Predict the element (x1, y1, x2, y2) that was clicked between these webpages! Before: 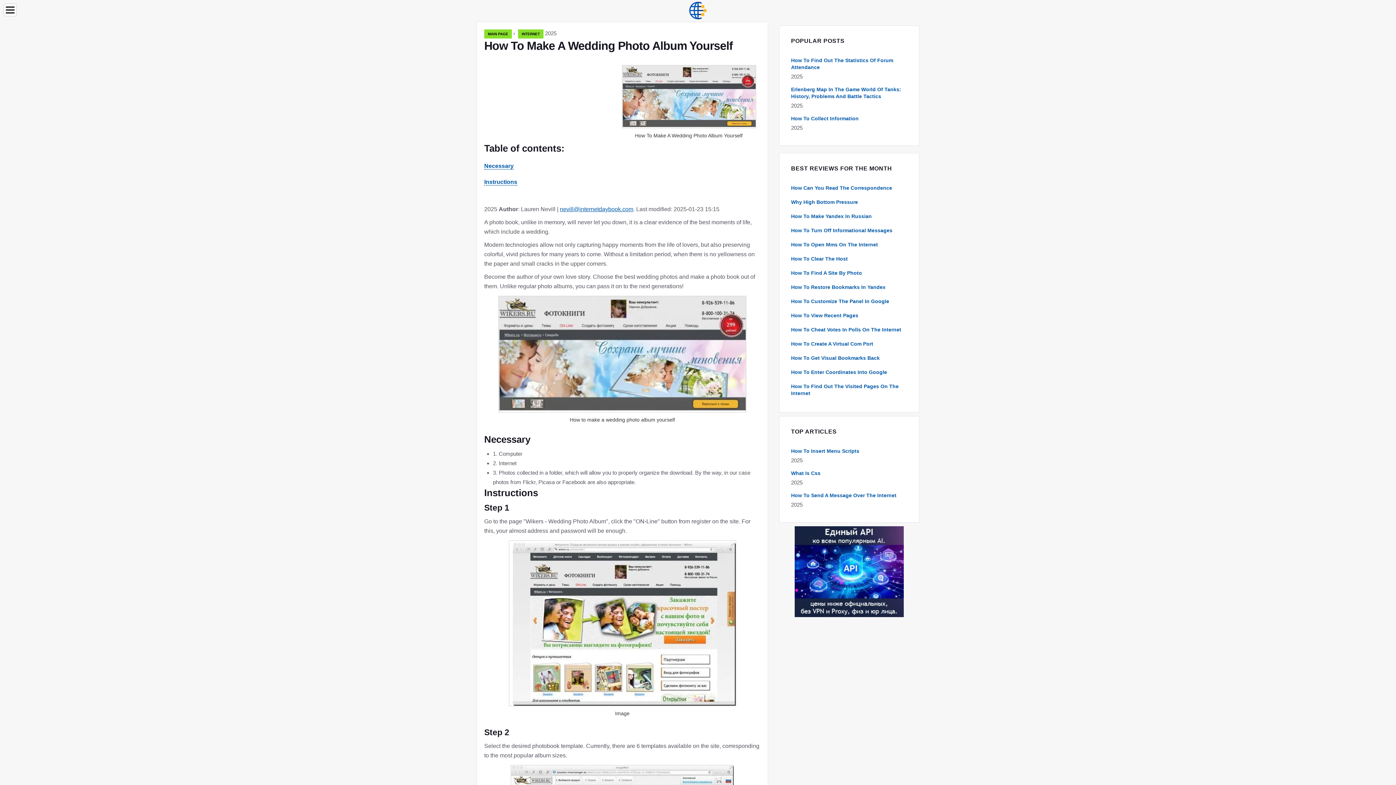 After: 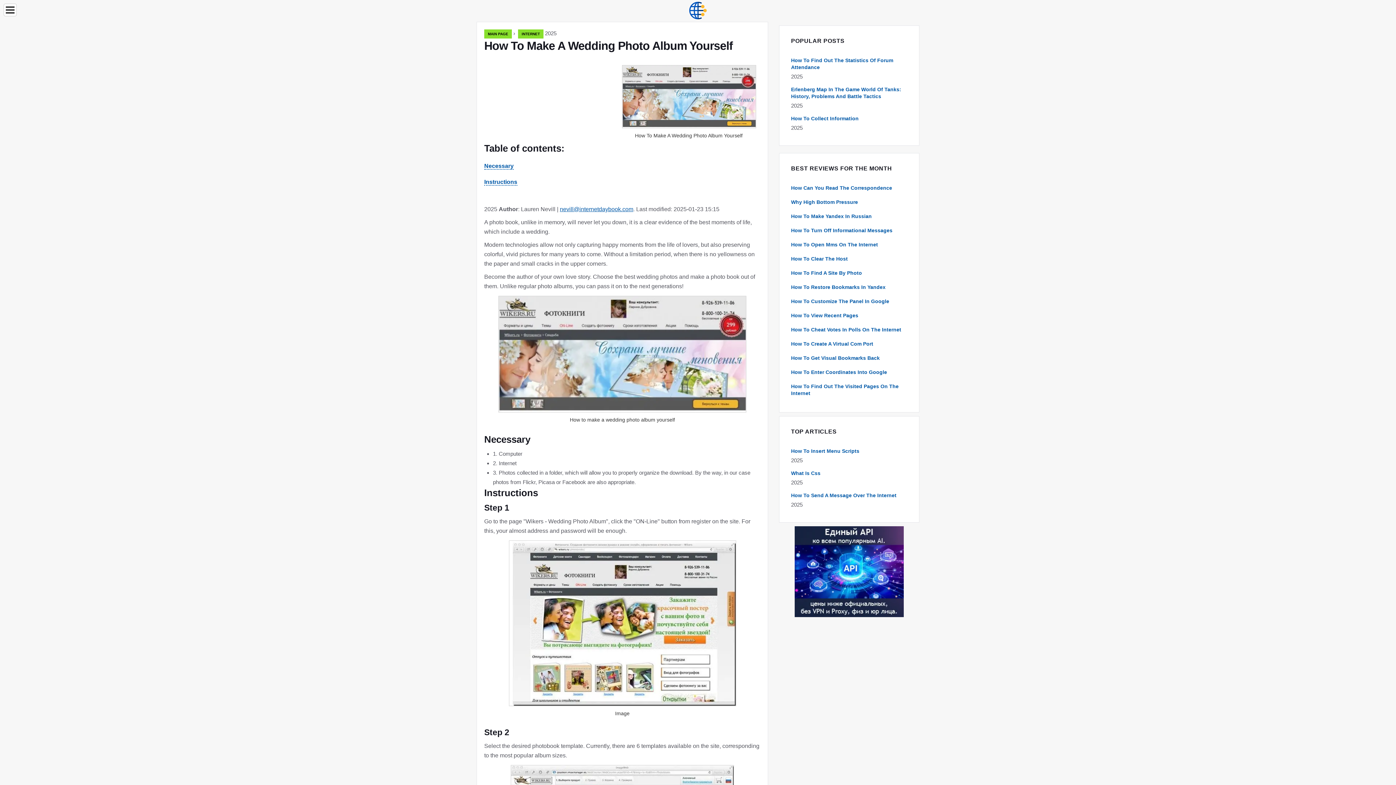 Action: bbox: (794, 526, 903, 617)